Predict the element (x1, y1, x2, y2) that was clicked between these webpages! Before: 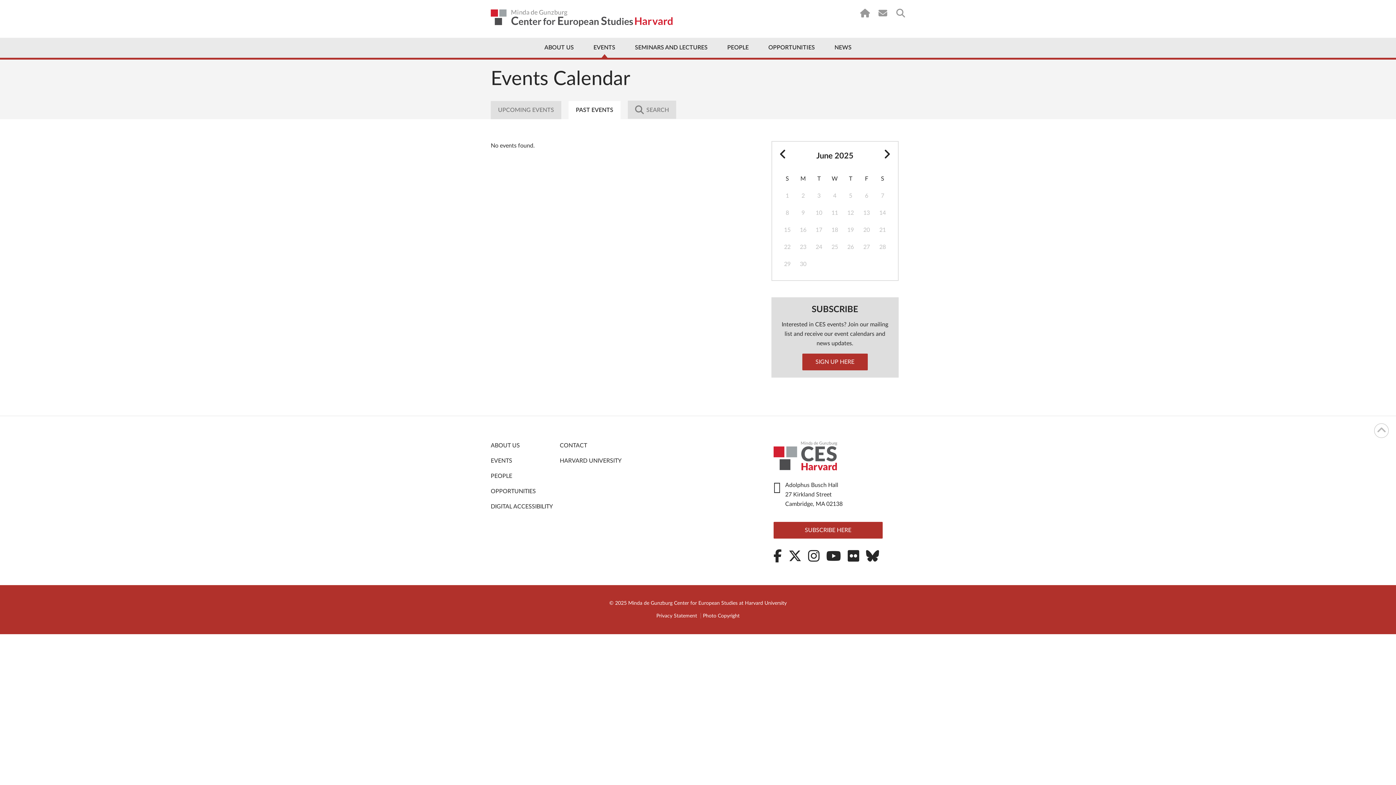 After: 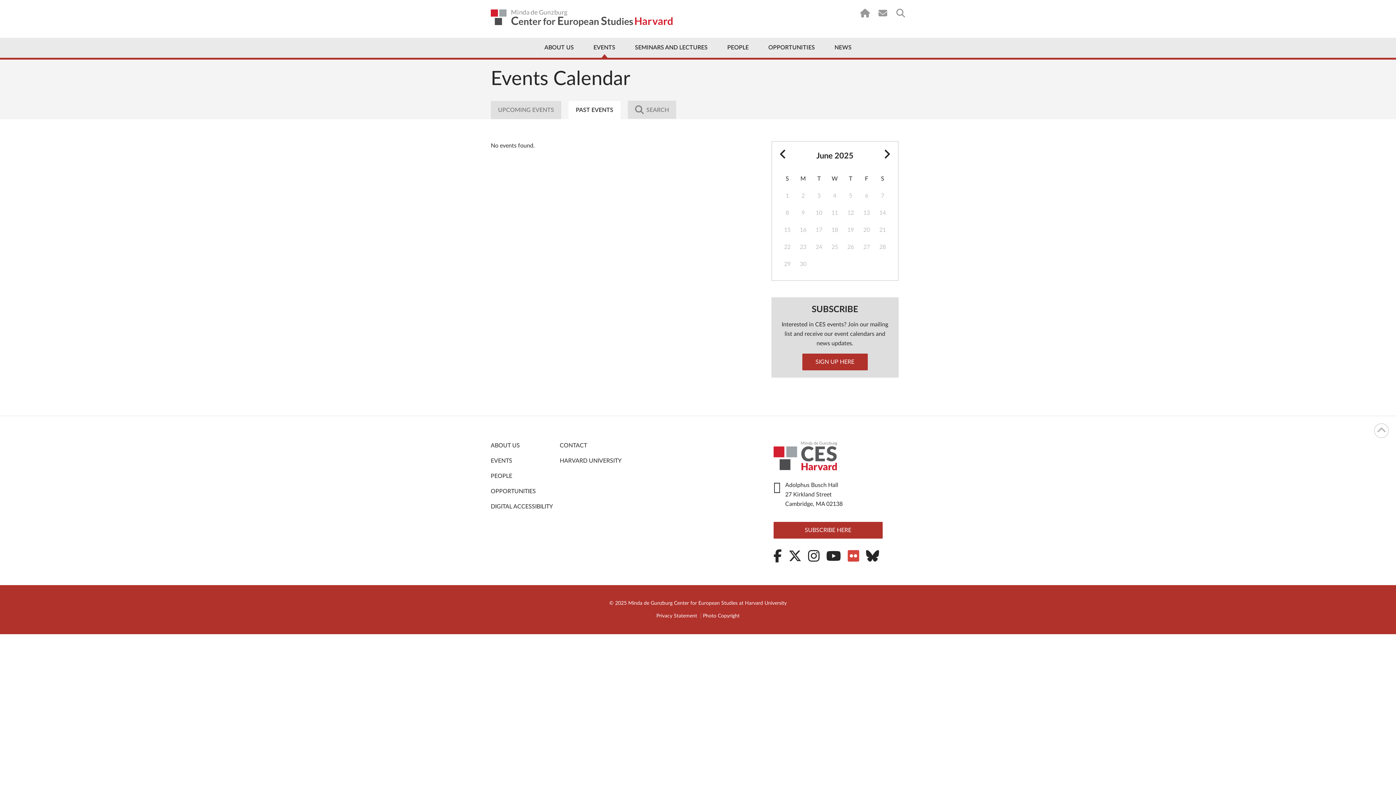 Action: bbox: (847, 550, 862, 563) label:  